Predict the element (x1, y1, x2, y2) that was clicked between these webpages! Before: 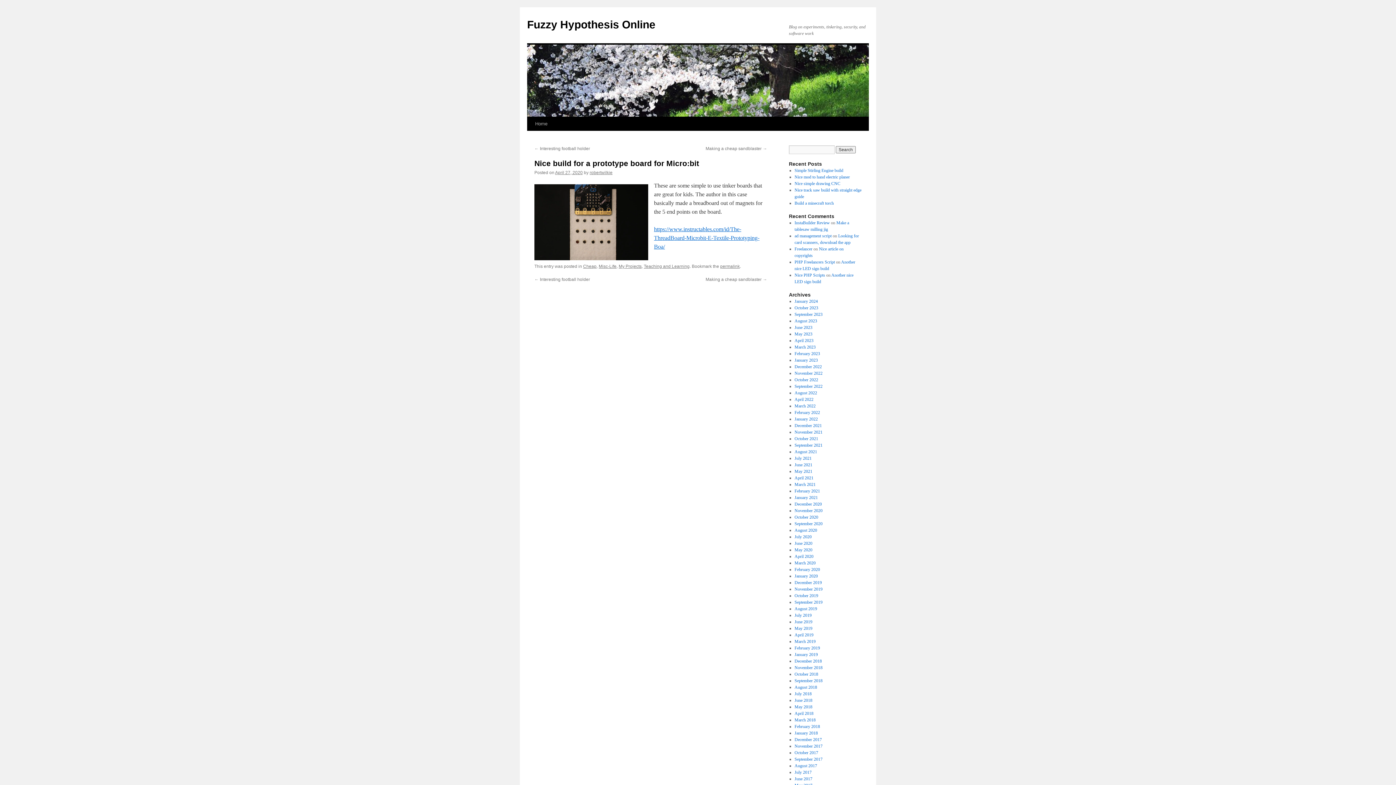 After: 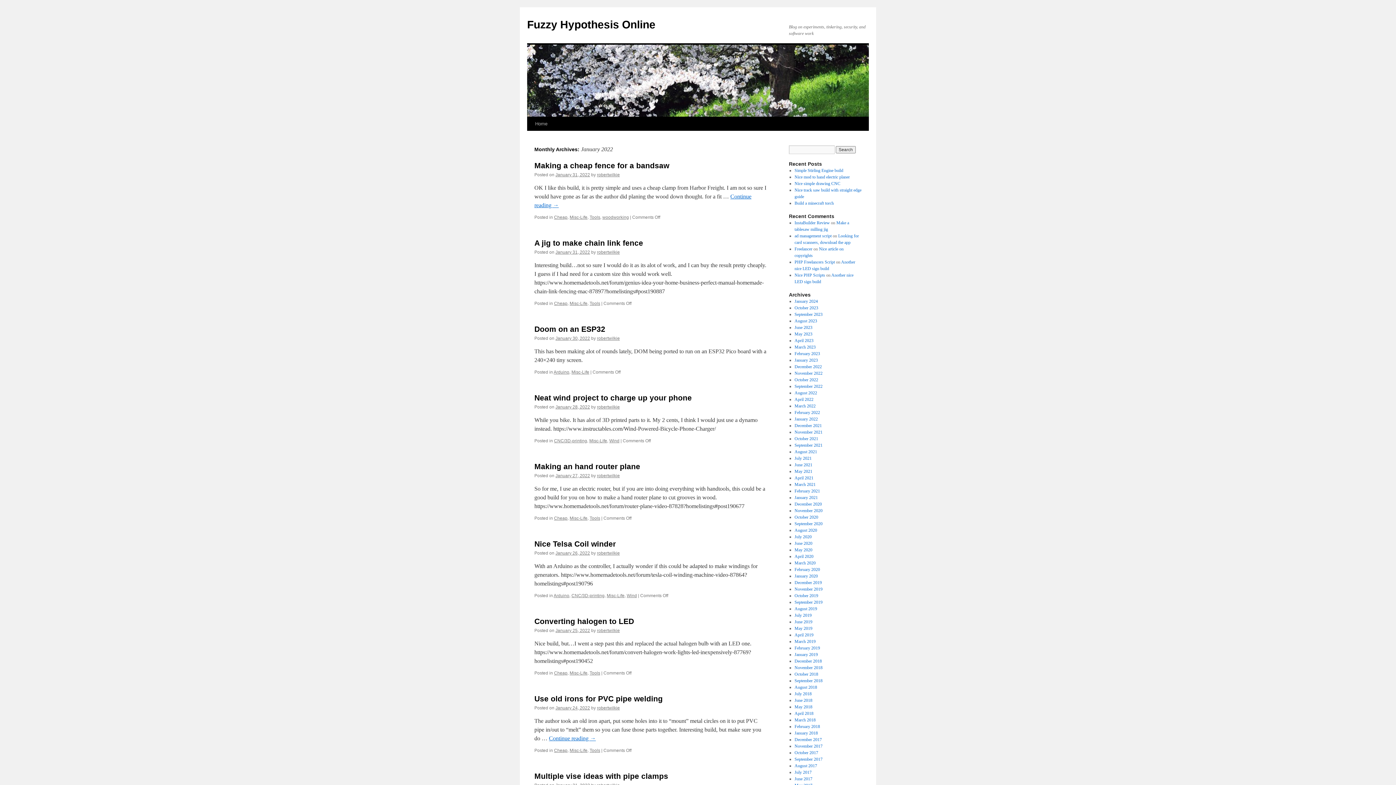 Action: label: January 2022 bbox: (794, 416, 818, 421)